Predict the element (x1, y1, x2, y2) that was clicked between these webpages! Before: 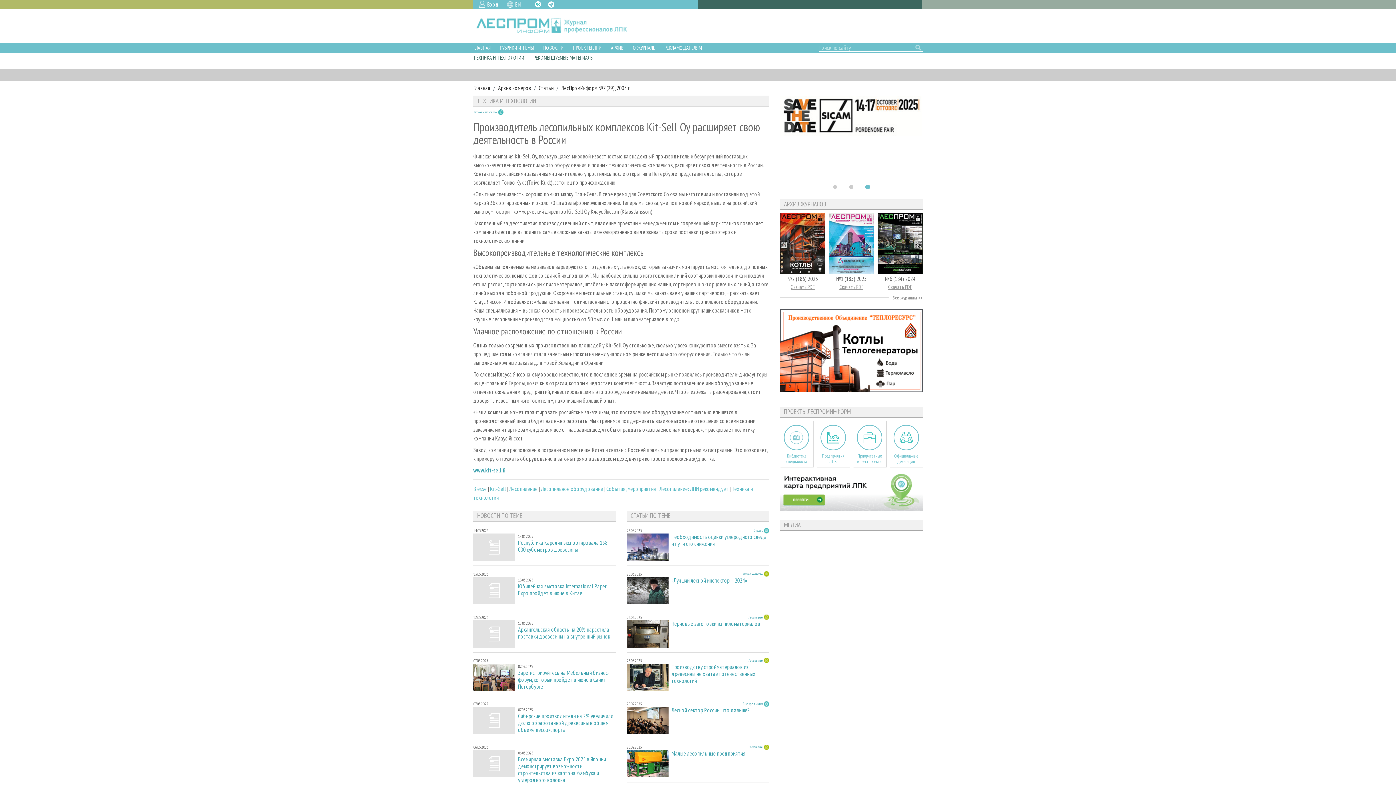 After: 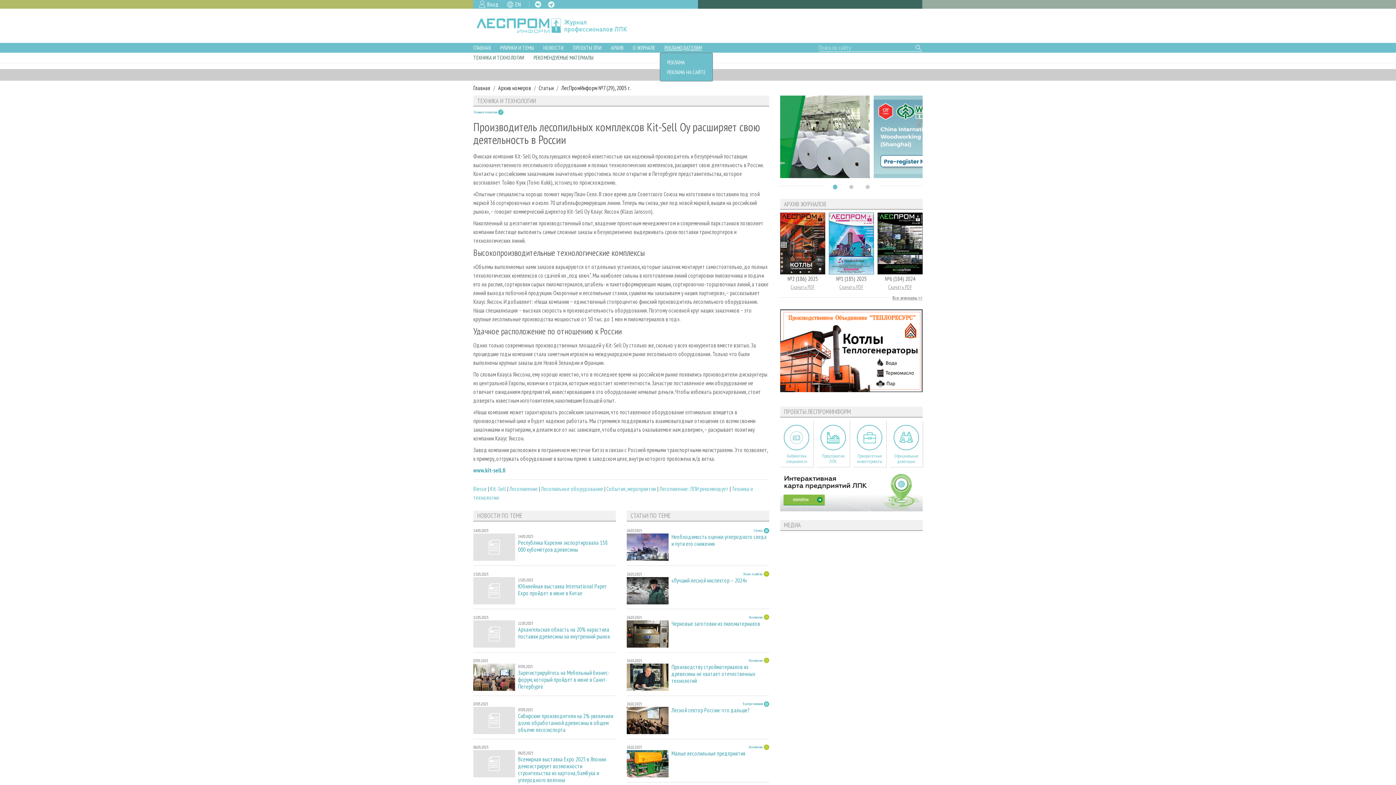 Action: bbox: (659, 43, 706, 51) label: РЕКЛАМОДАТЕЛЯМ